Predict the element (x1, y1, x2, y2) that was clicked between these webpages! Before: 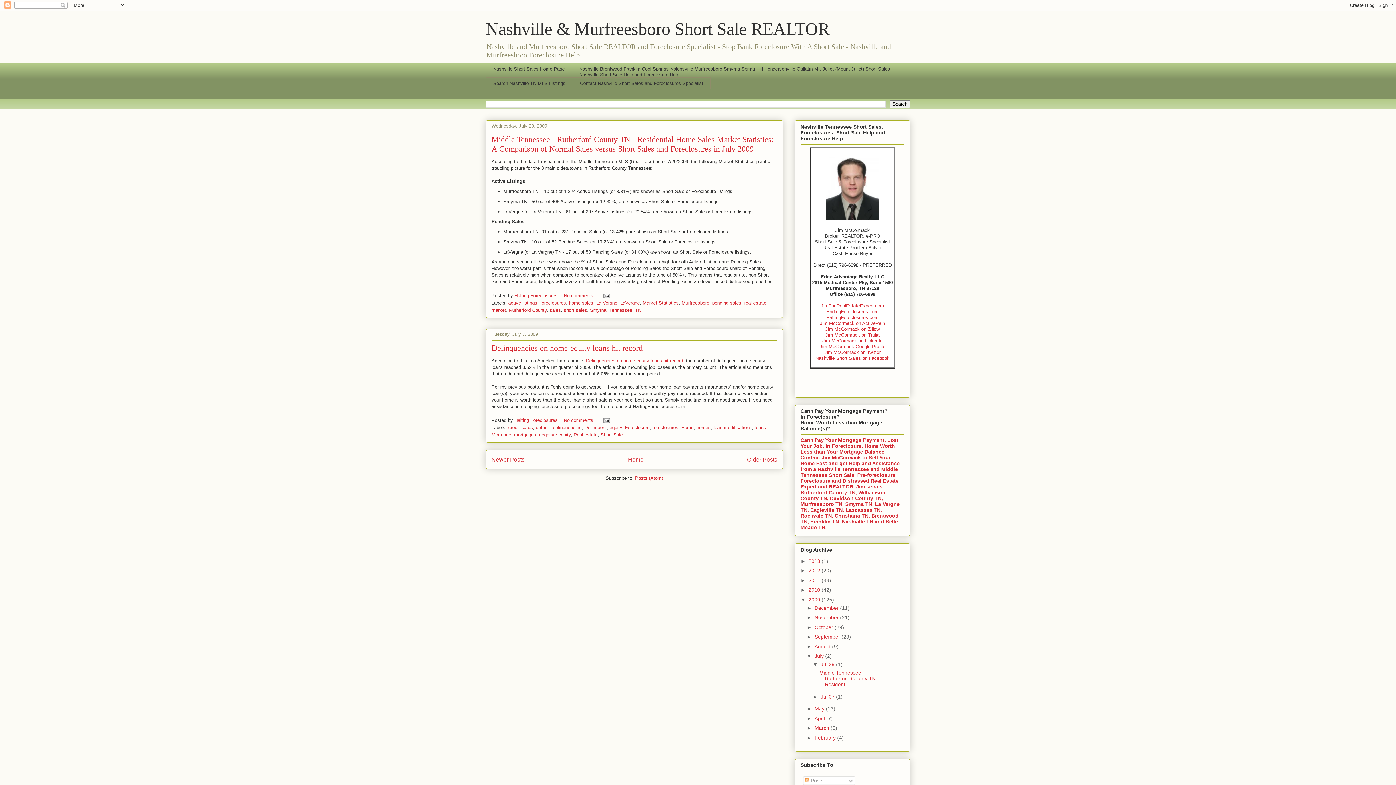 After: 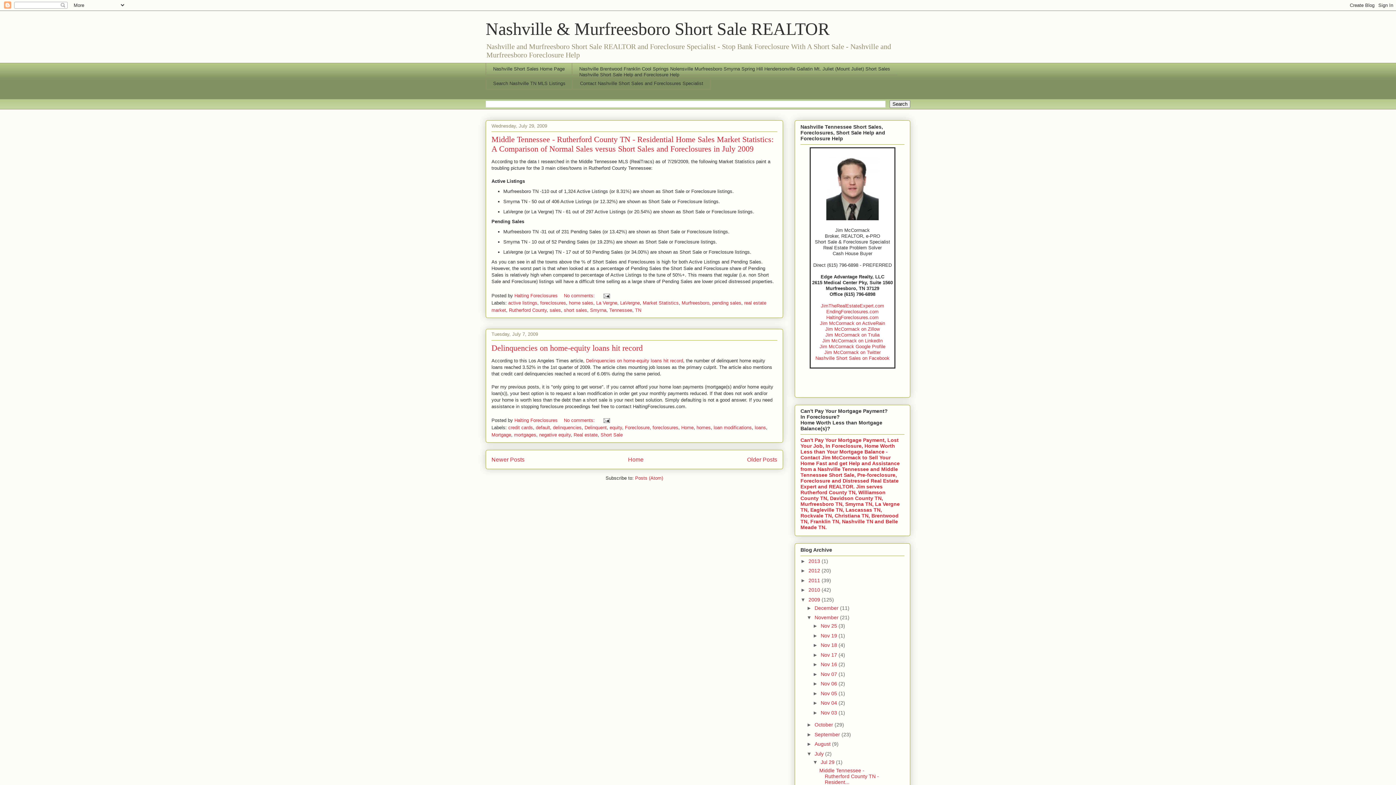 Action: label: ►   bbox: (806, 614, 814, 620)